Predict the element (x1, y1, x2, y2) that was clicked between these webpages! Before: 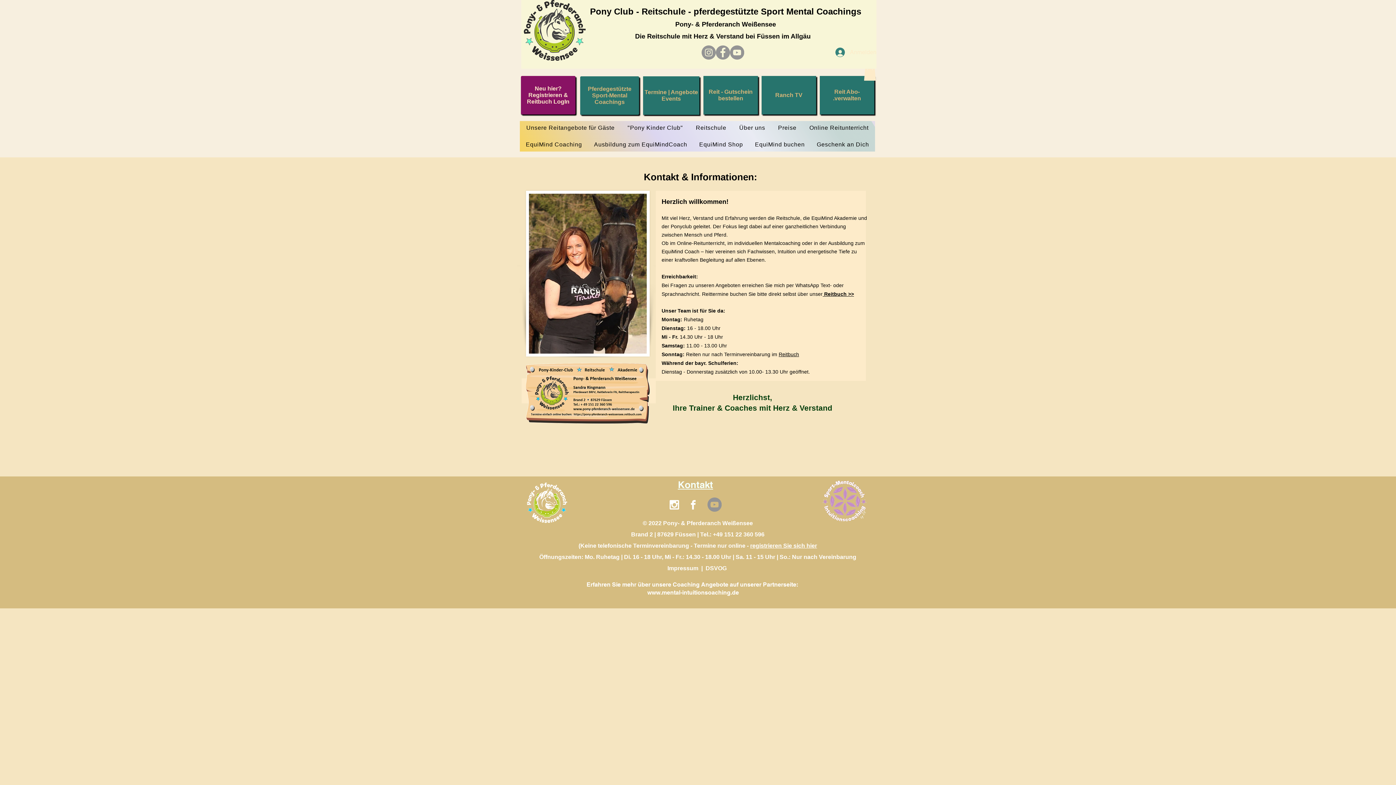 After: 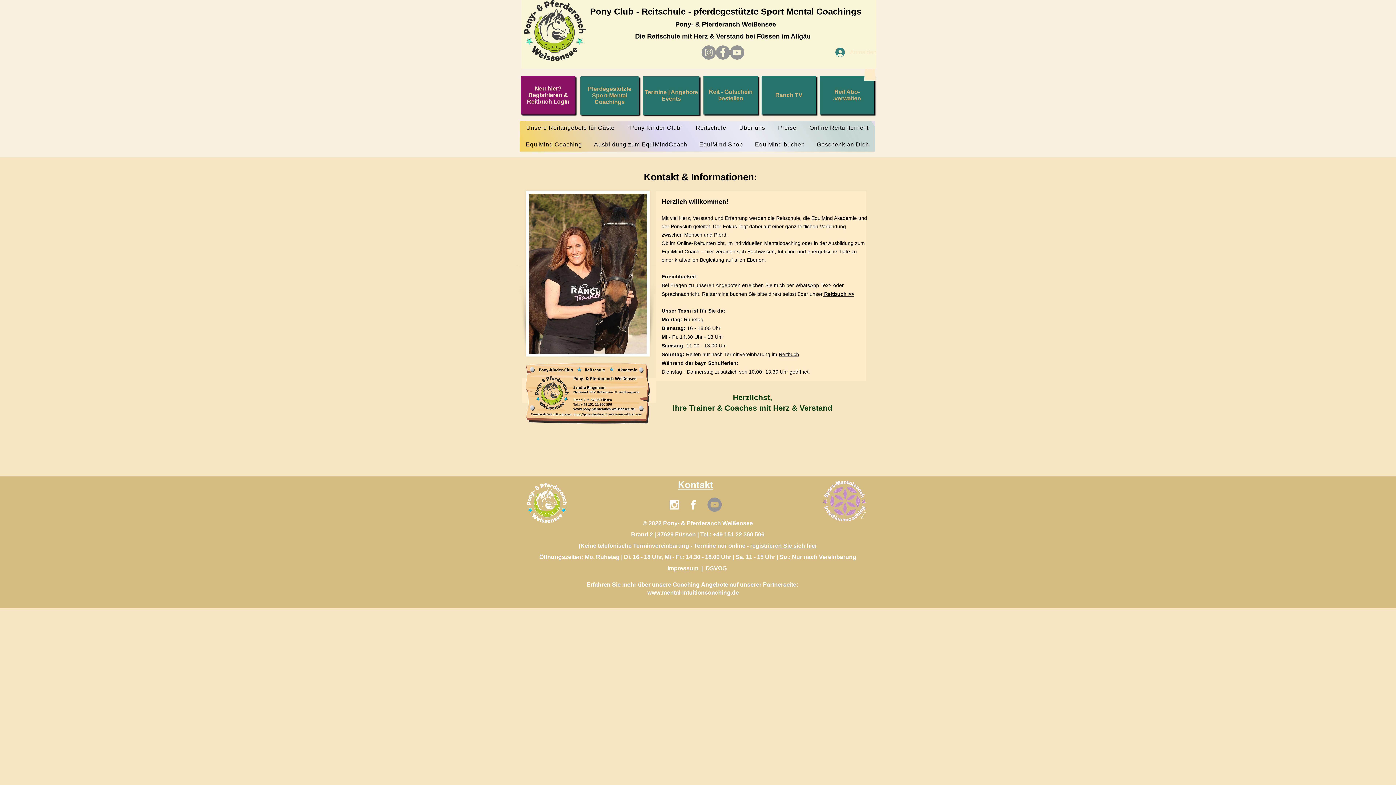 Action: bbox: (666, 497, 682, 512)